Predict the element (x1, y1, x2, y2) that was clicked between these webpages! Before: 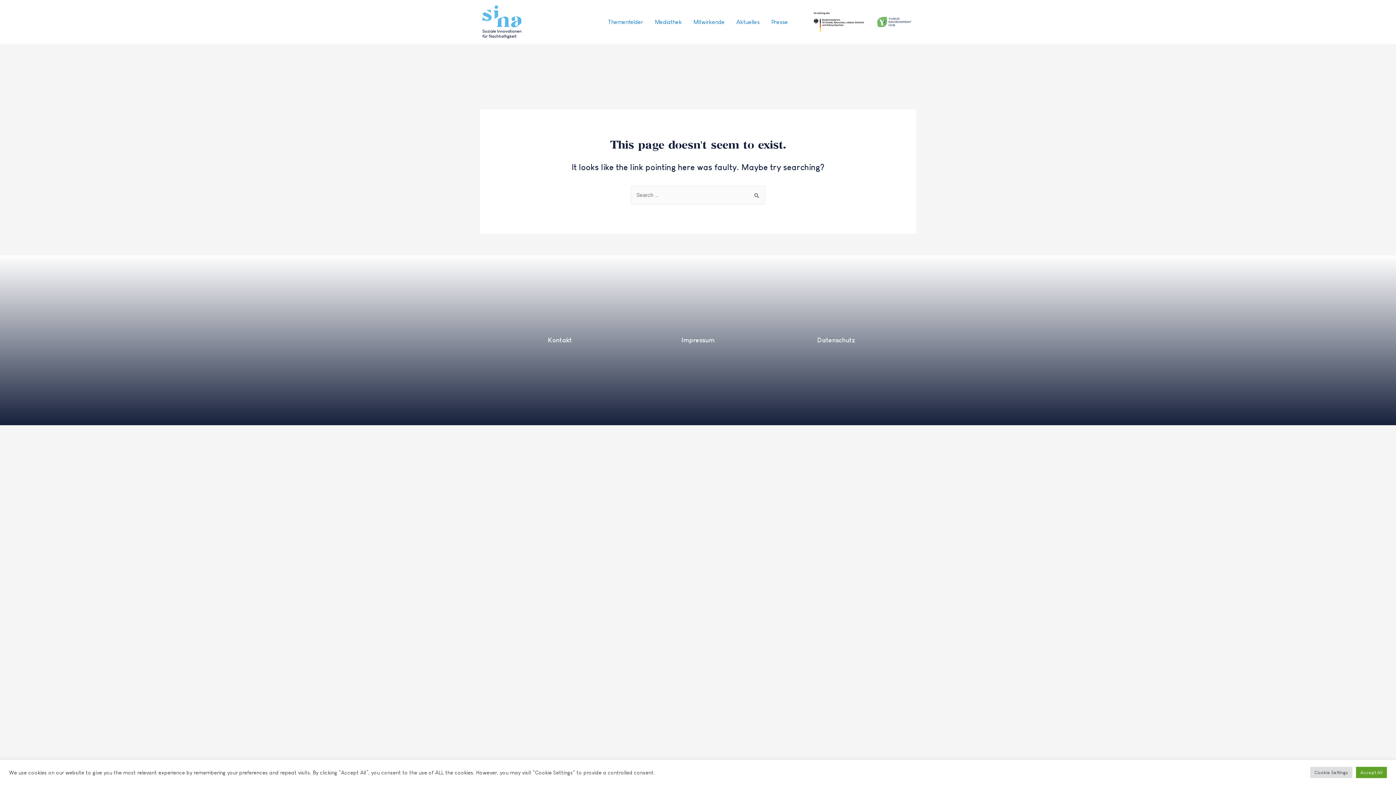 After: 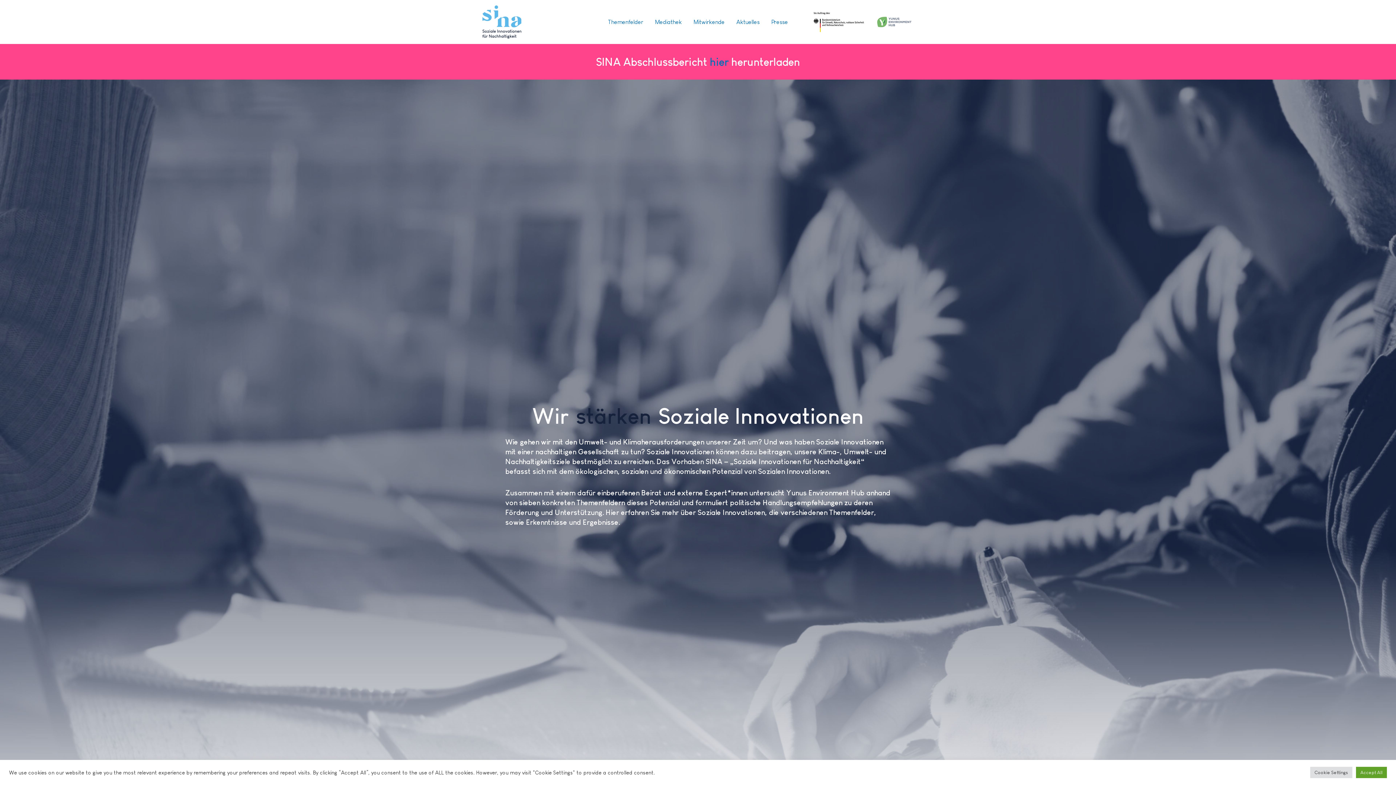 Action: bbox: (482, 18, 521, 24)